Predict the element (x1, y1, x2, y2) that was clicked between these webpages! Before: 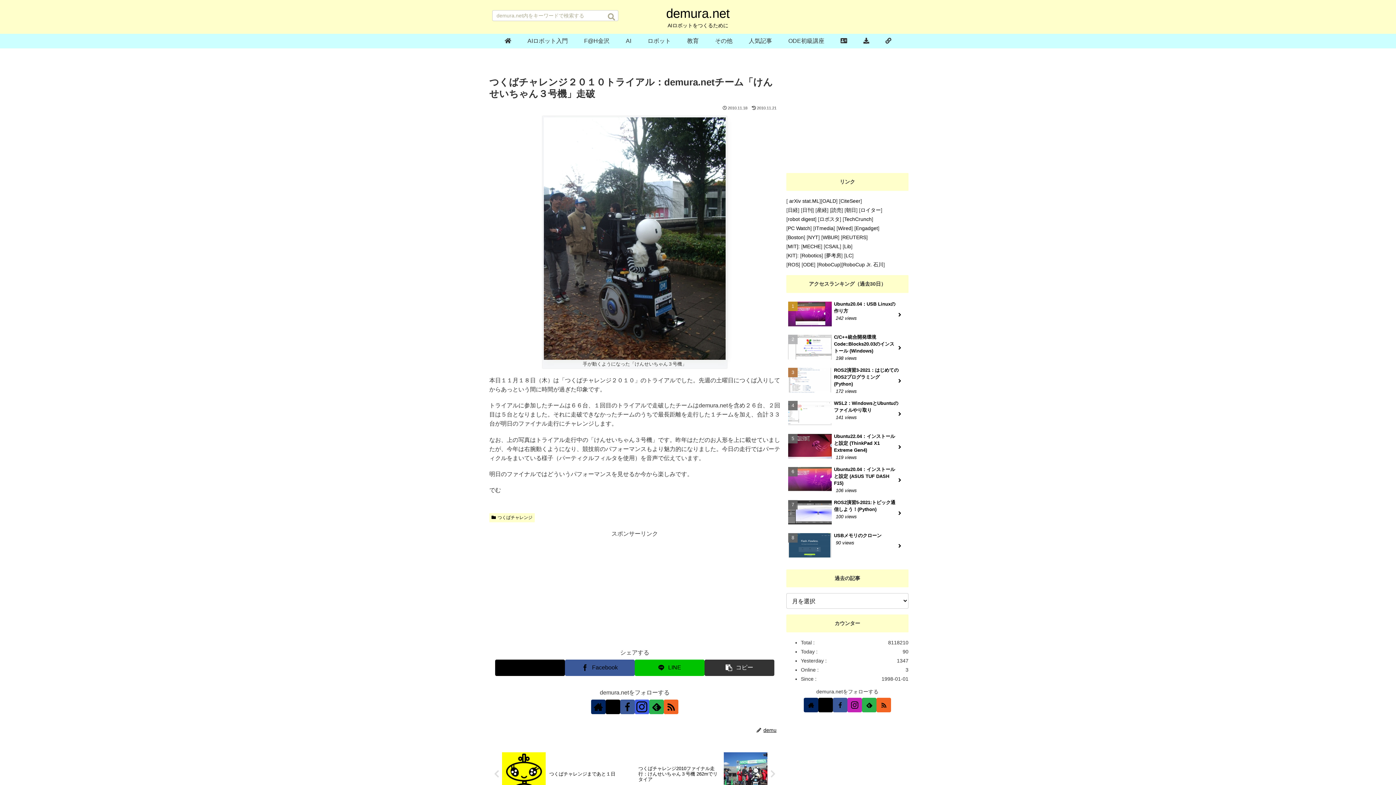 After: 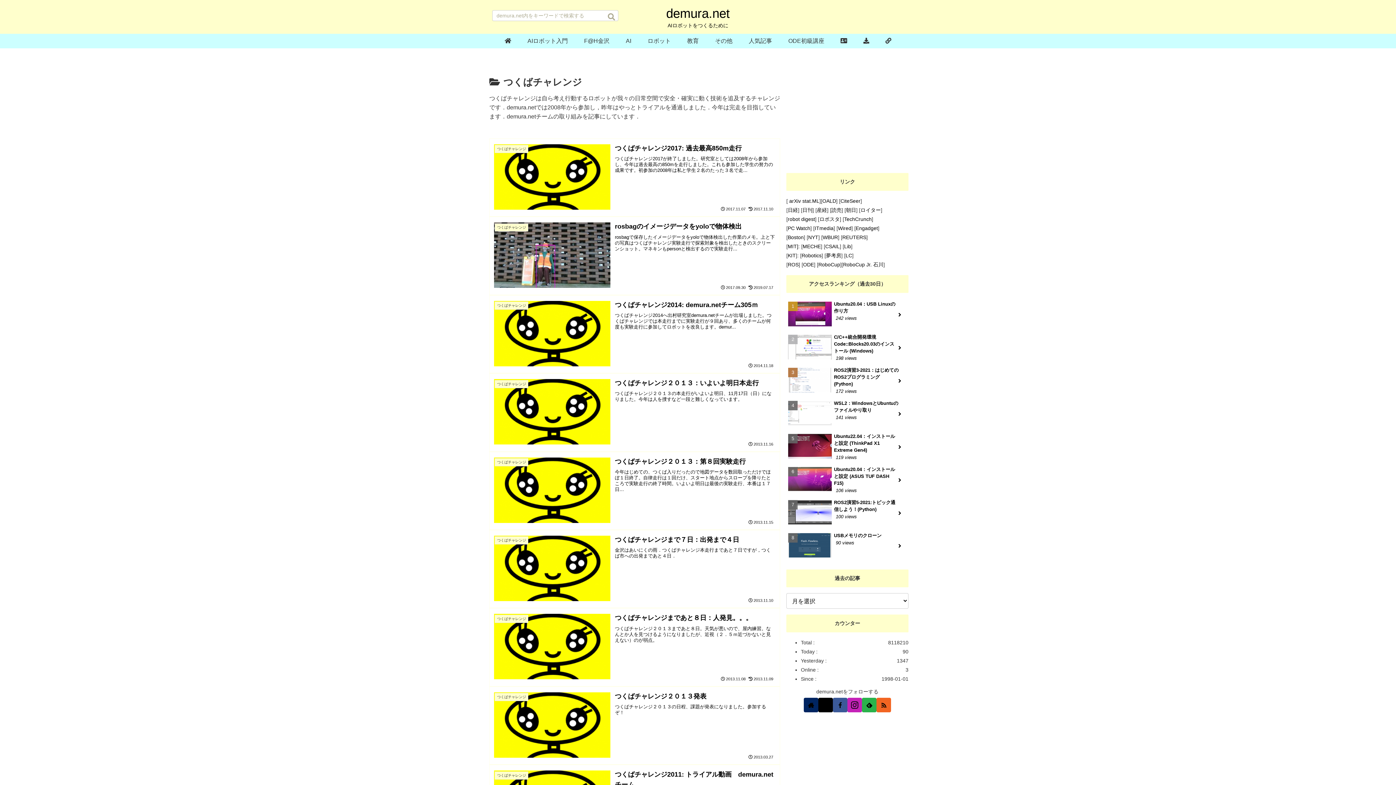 Action: label: つくばチャレンジ bbox: (489, 513, 534, 522)